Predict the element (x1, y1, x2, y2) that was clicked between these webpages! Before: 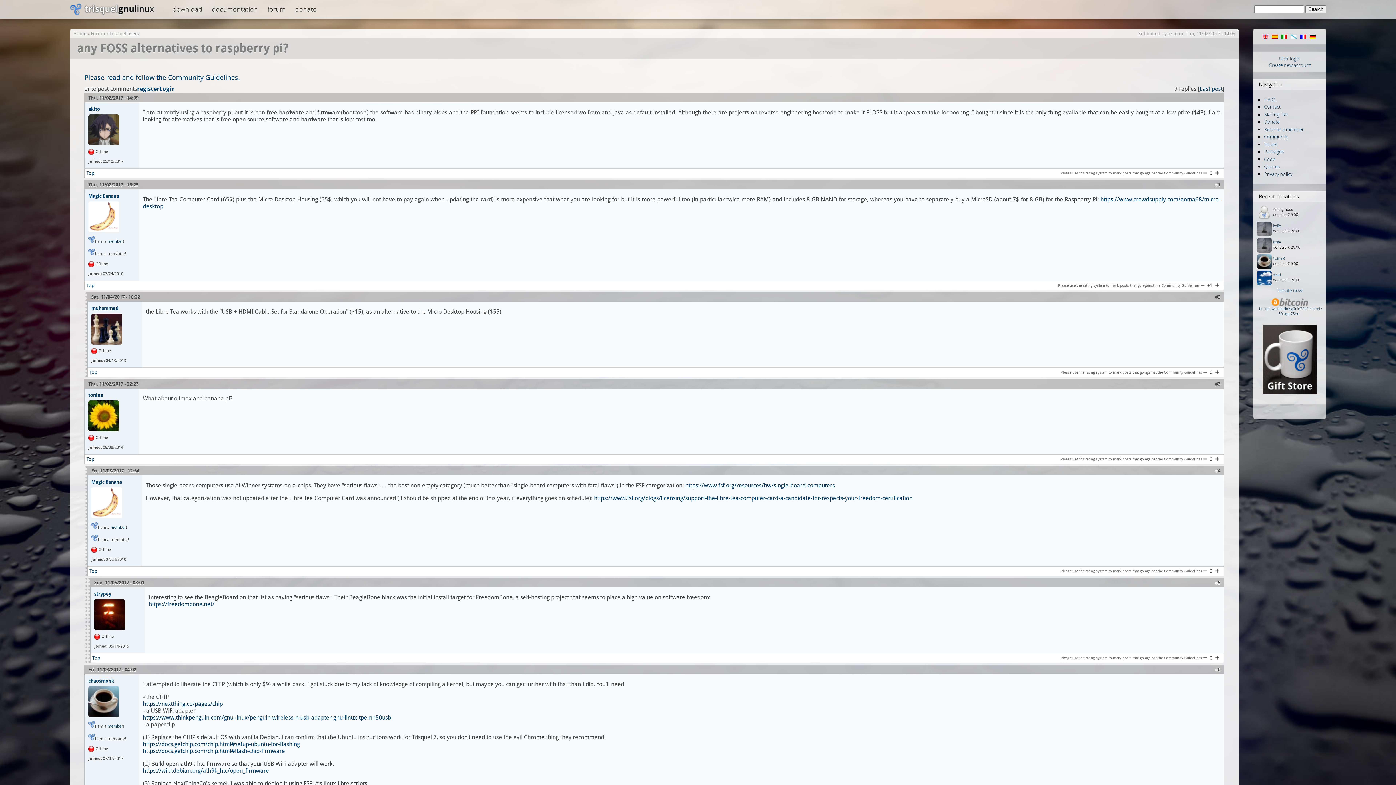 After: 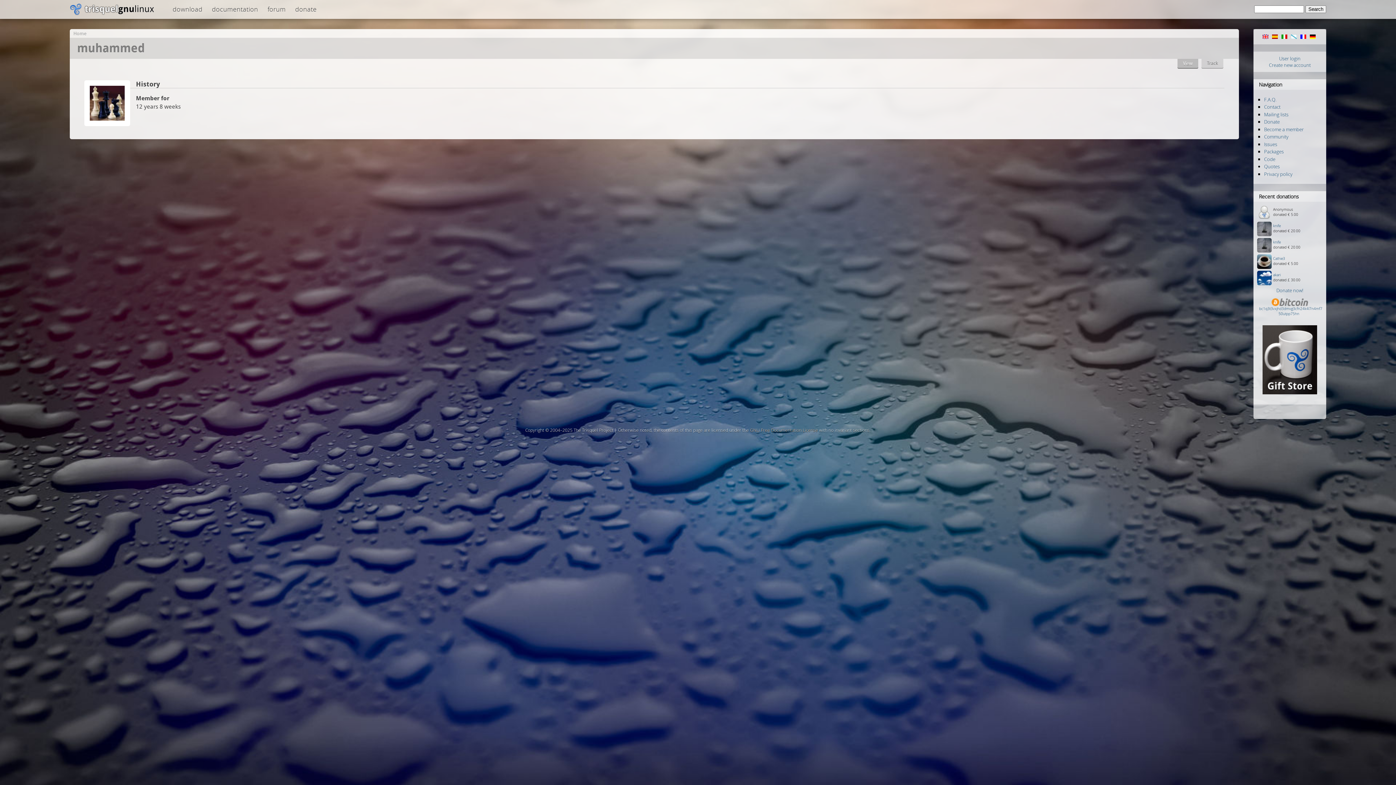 Action: bbox: (91, 305, 118, 311) label: muhammed